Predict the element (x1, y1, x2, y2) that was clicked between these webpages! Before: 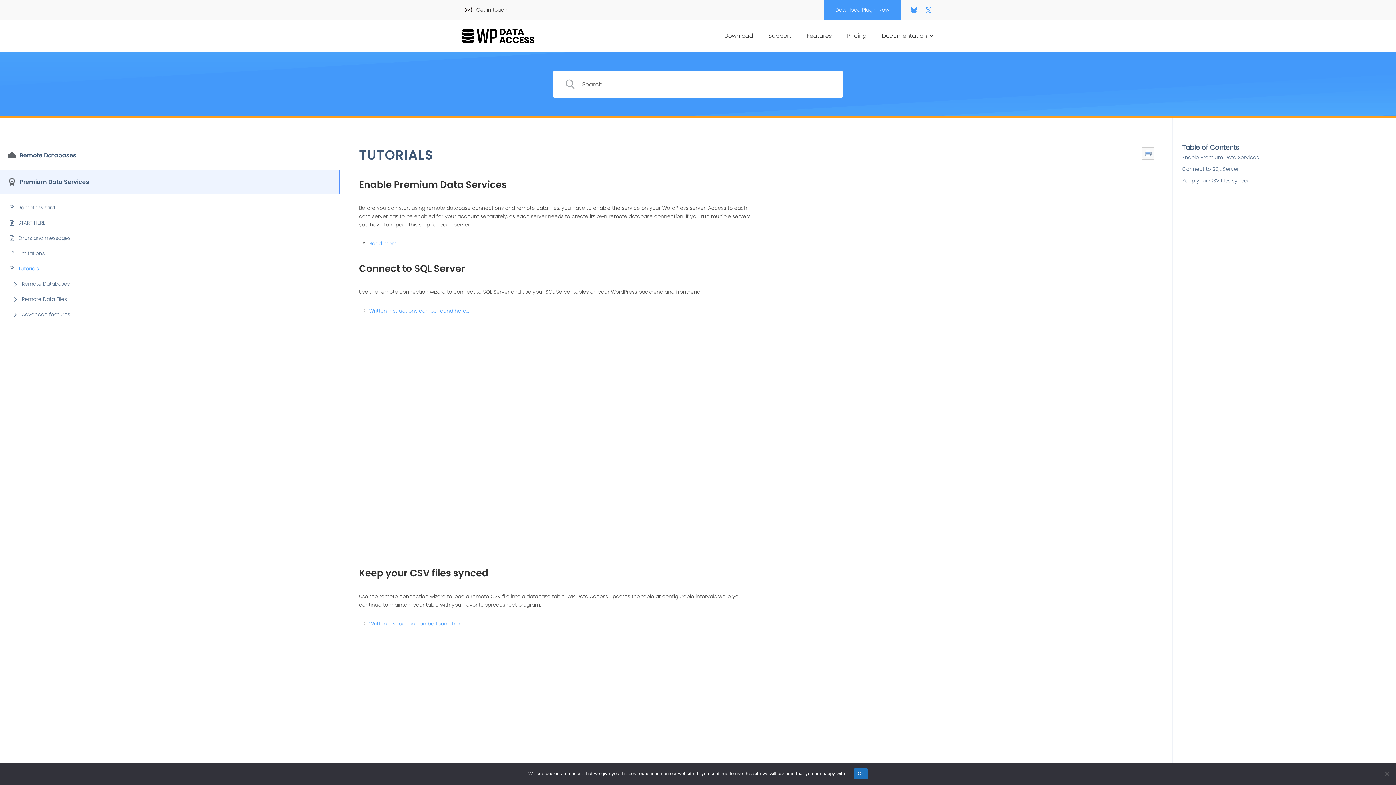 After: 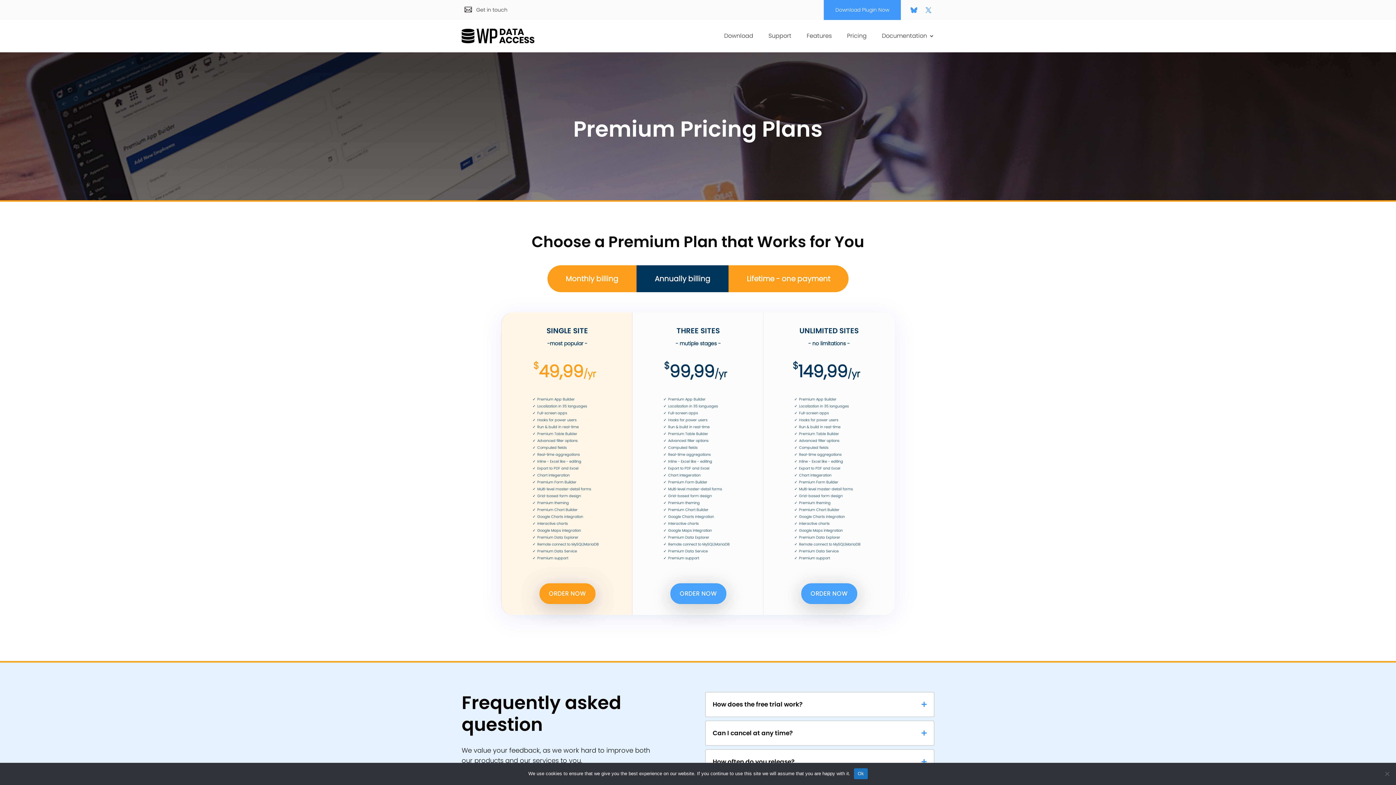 Action: label: Pricing bbox: (847, 33, 866, 41)